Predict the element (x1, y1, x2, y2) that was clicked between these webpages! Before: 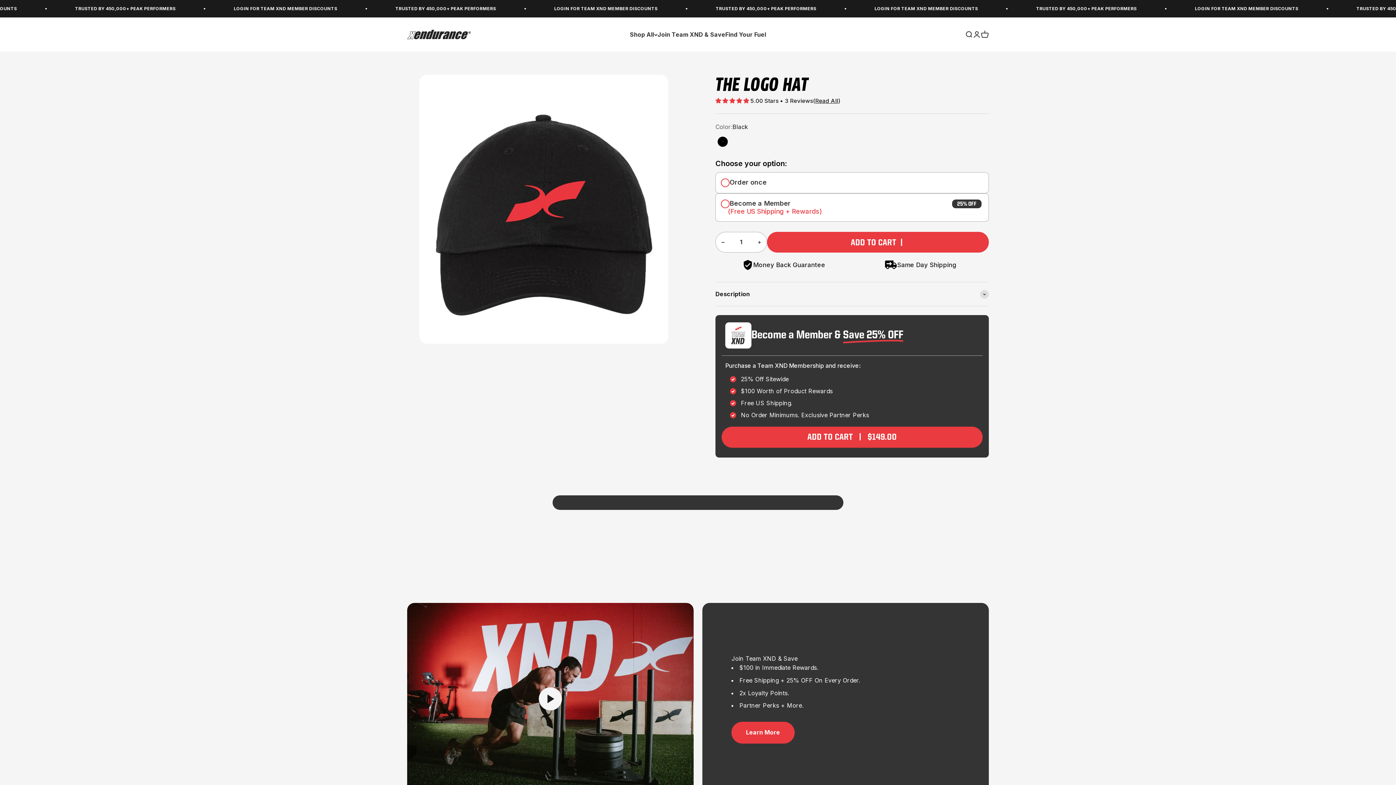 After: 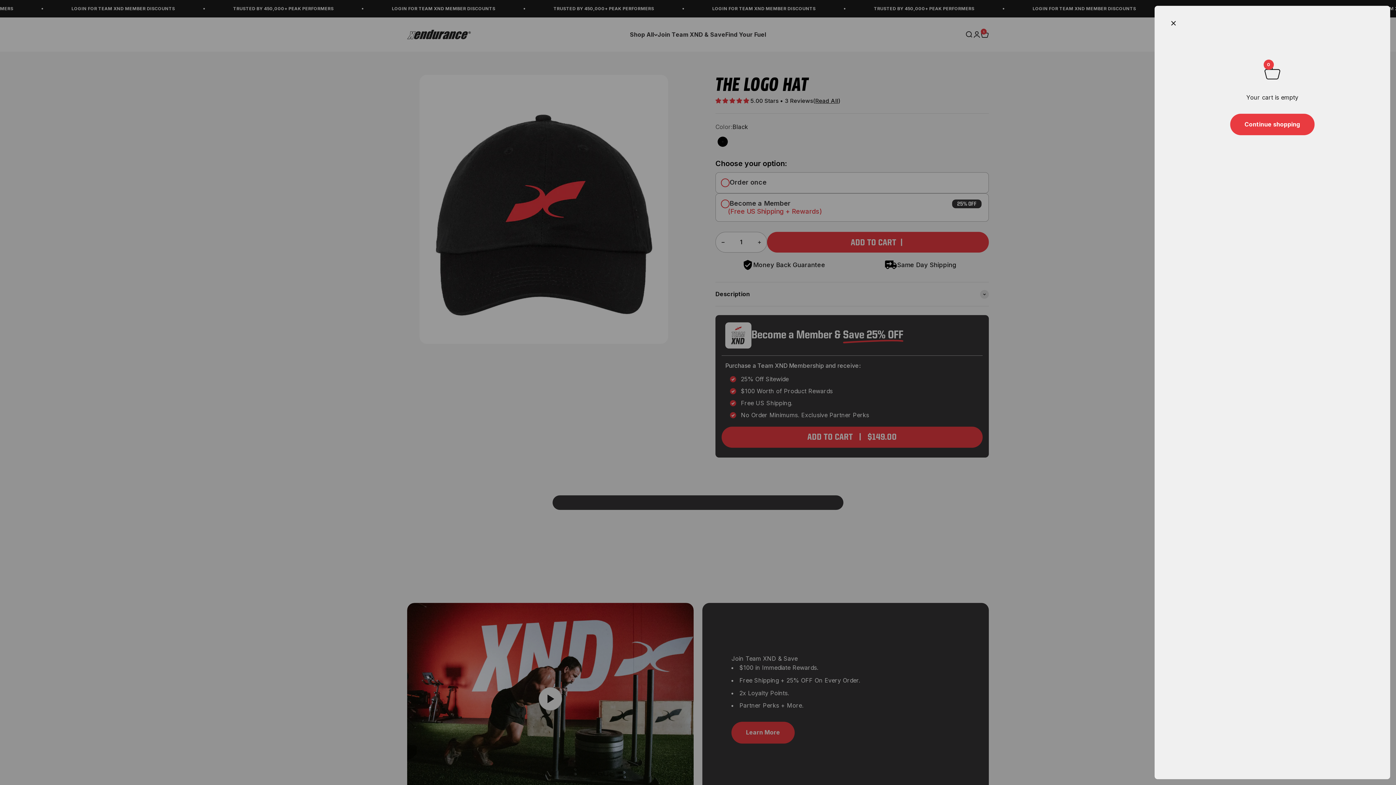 Action: label: ADD TO CART  |  bbox: (767, 232, 989, 252)